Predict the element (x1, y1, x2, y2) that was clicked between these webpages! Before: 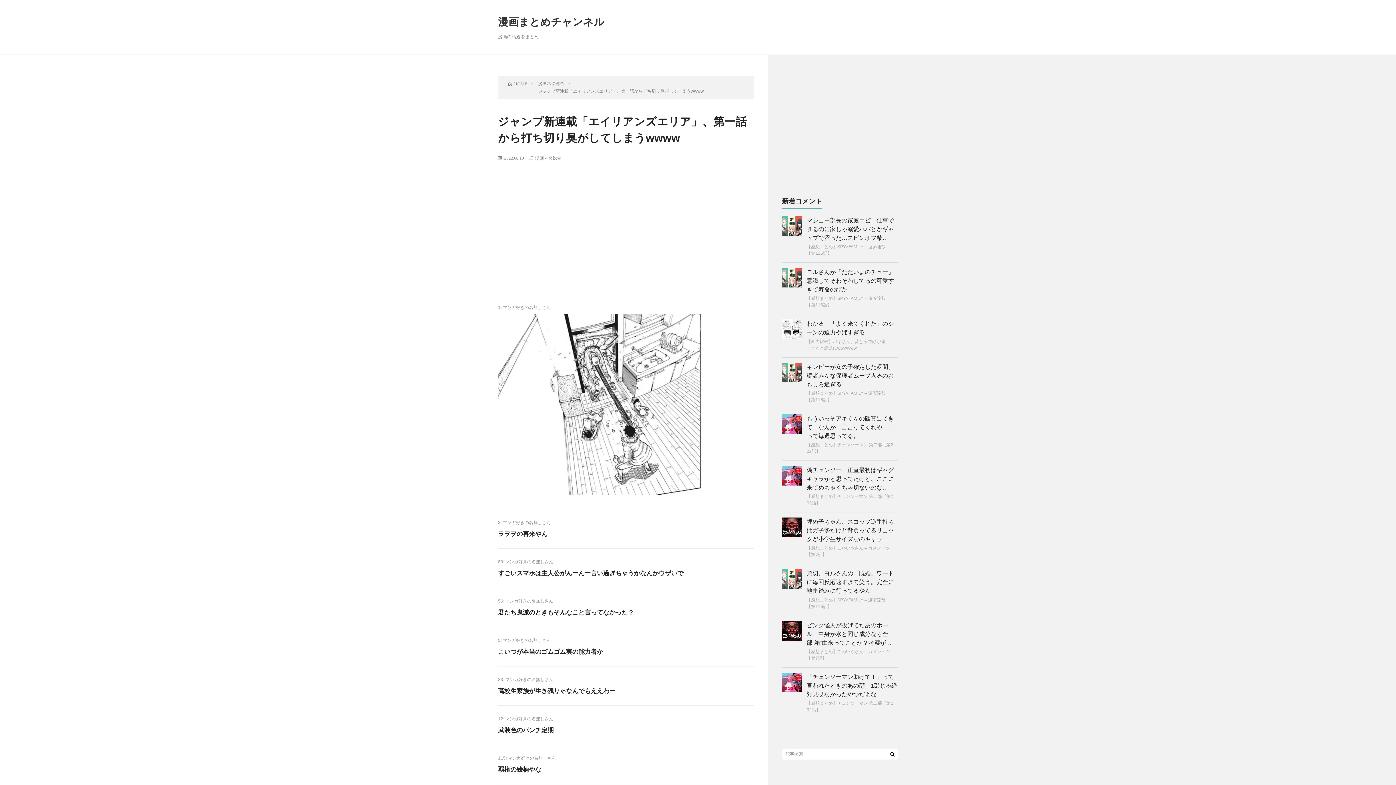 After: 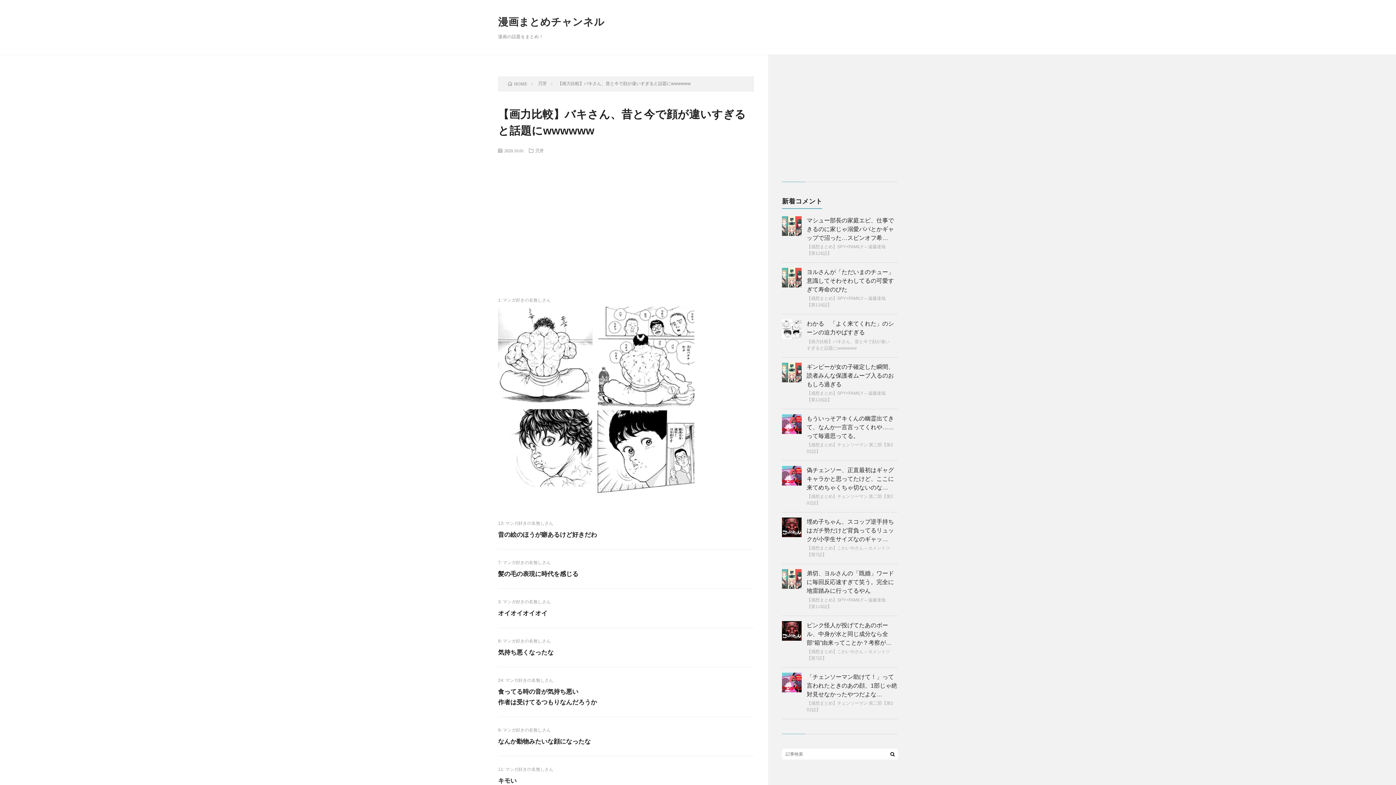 Action: bbox: (782, 334, 801, 340)